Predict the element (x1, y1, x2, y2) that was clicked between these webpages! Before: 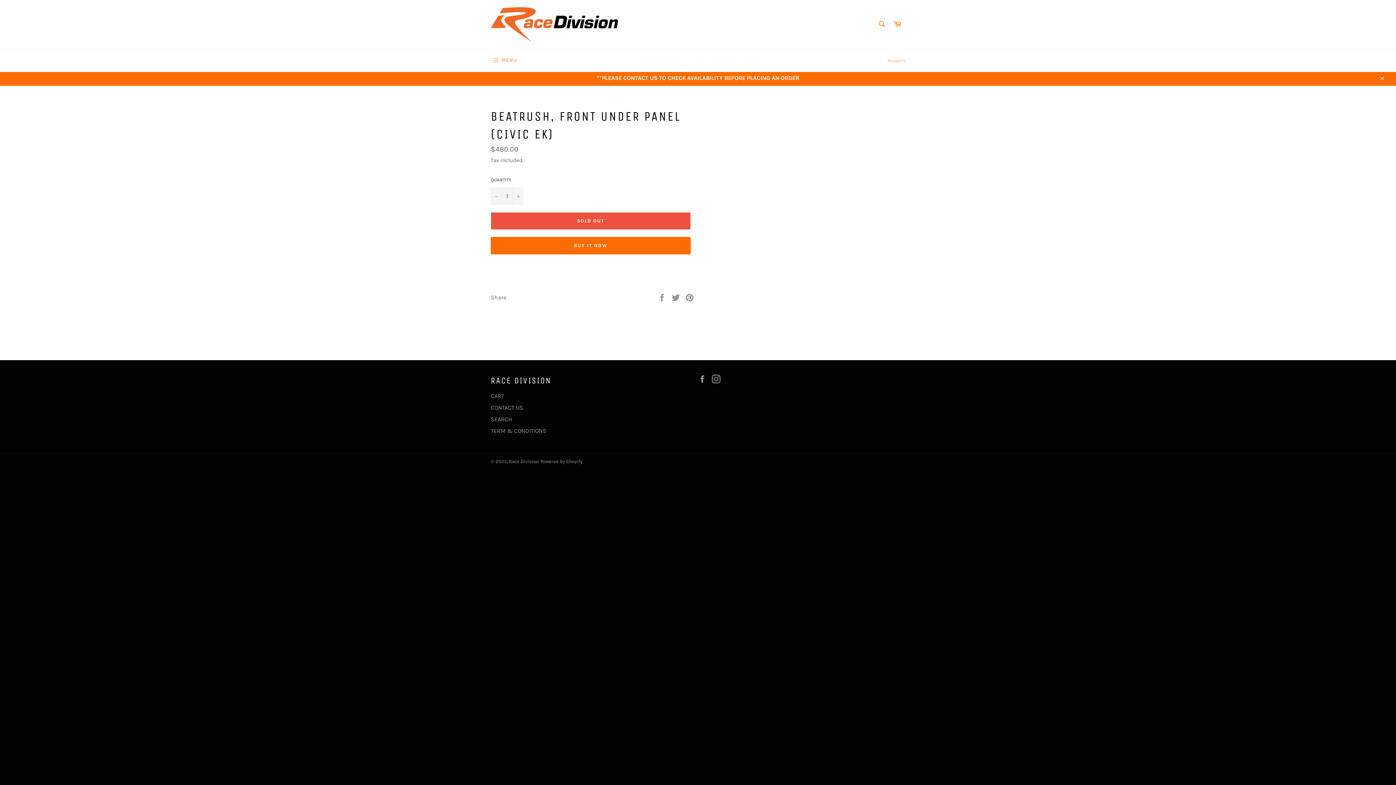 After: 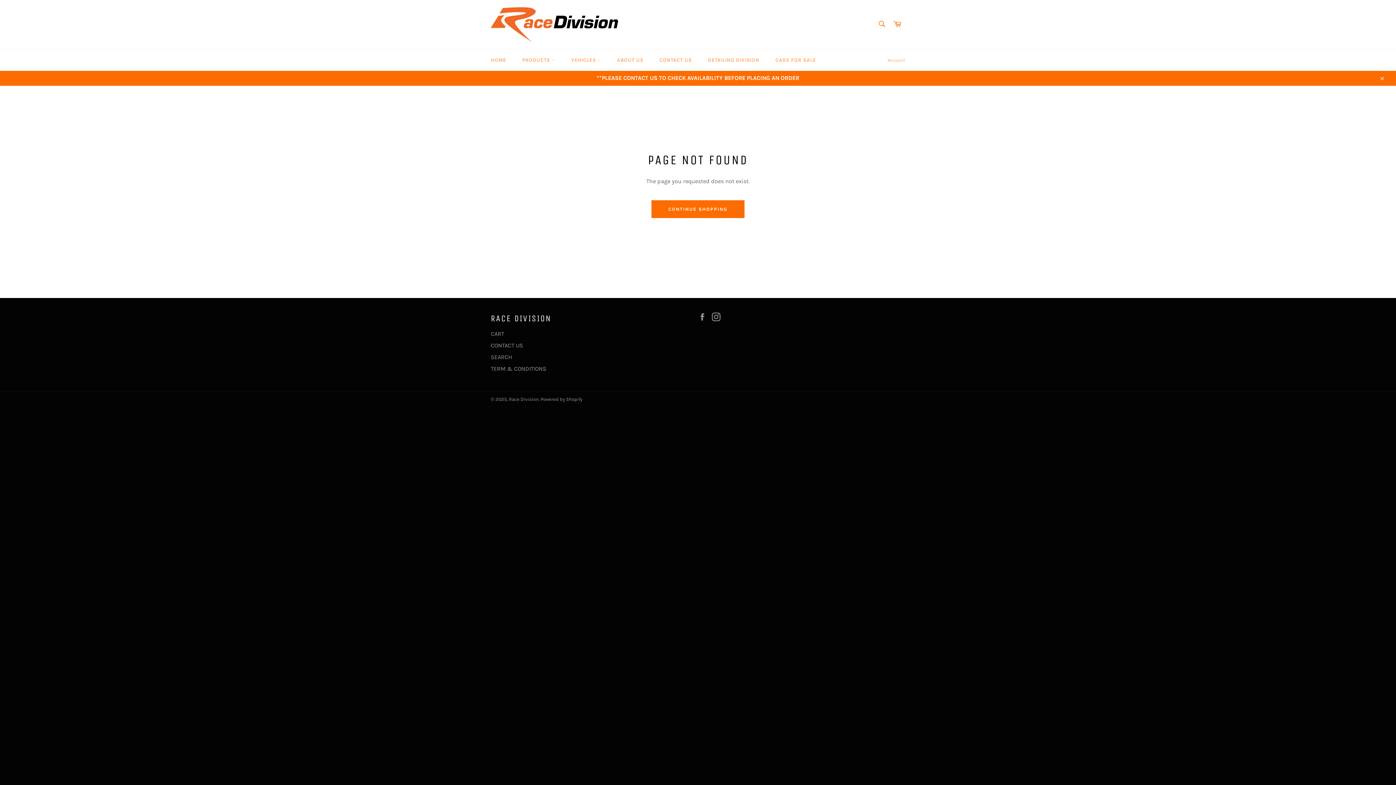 Action: label: Instagram bbox: (712, 374, 724, 383)